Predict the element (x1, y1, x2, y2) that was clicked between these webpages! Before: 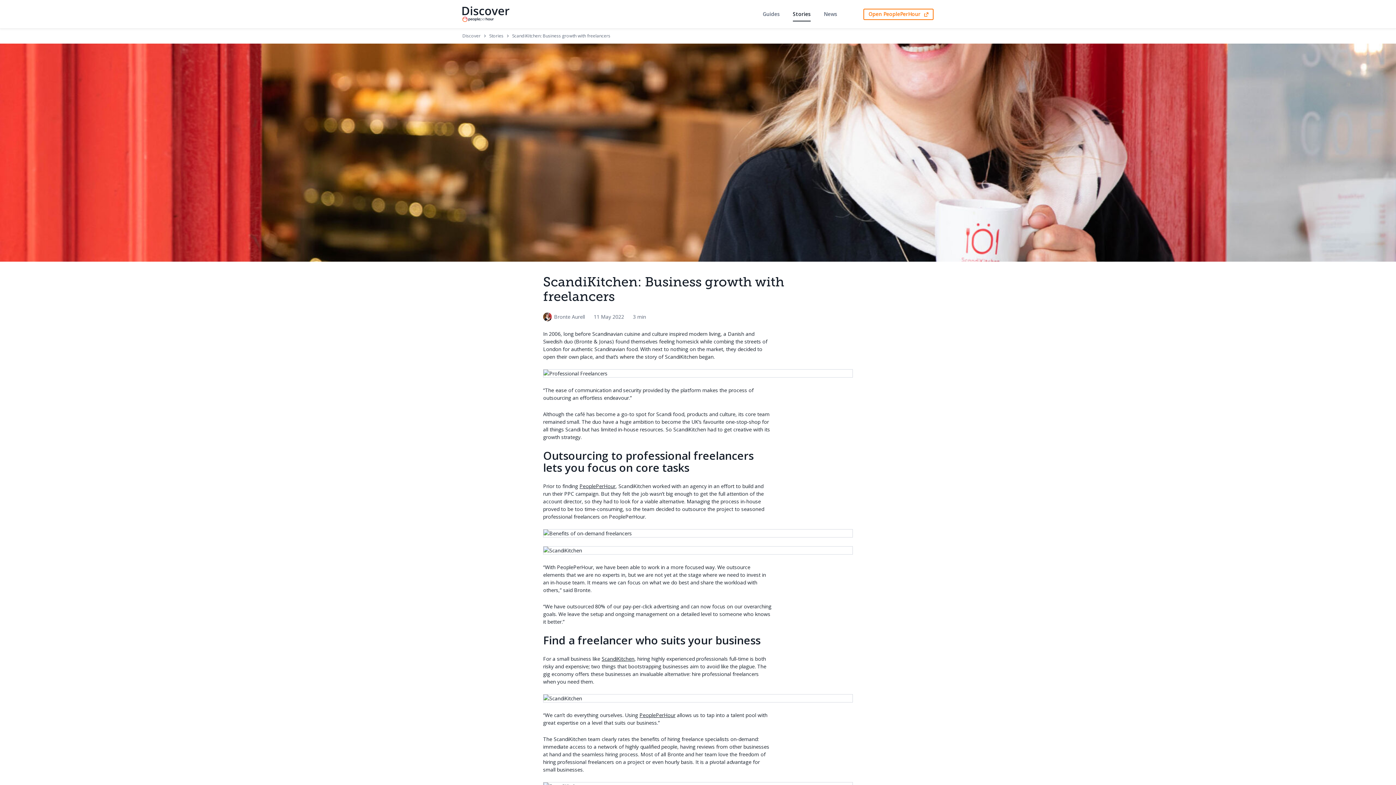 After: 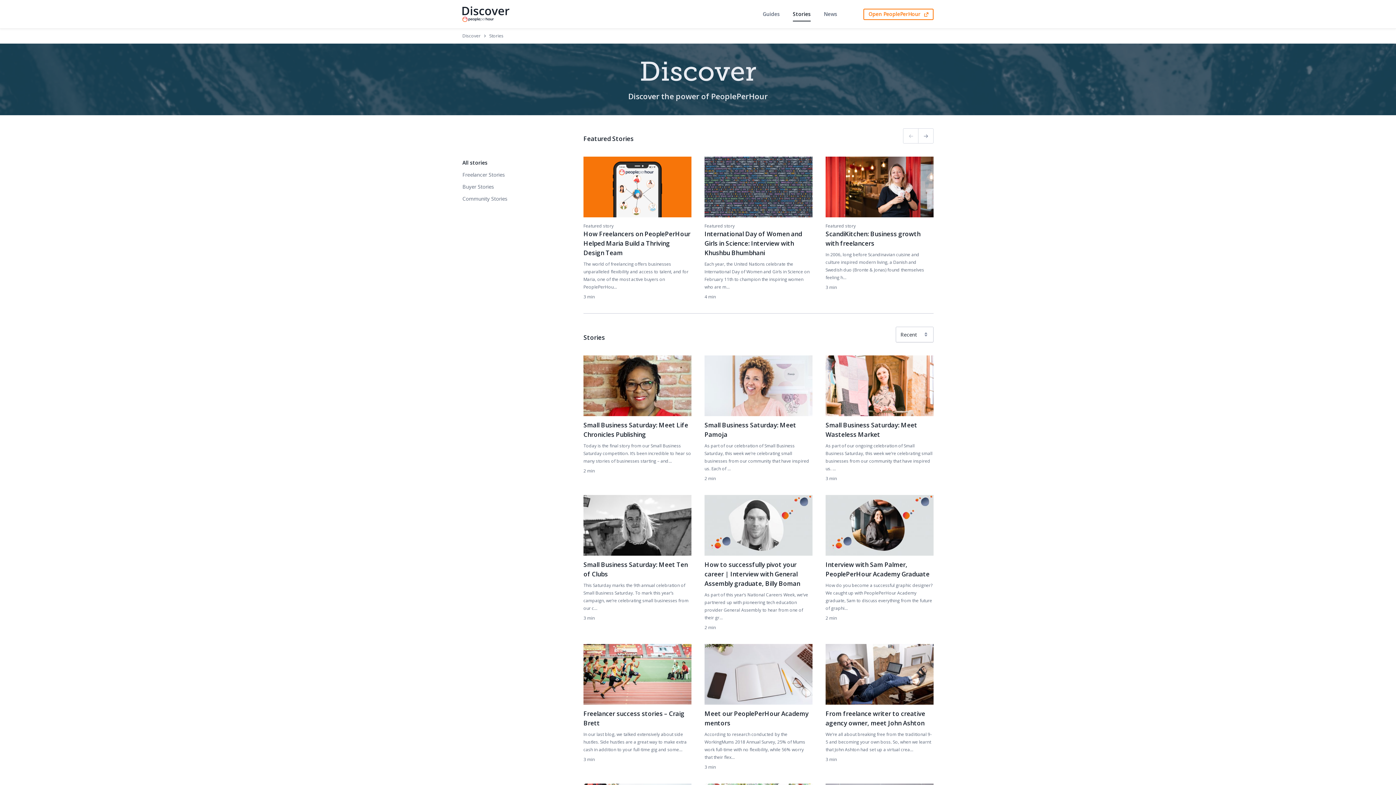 Action: label: Stories bbox: (489, 32, 512, 39)